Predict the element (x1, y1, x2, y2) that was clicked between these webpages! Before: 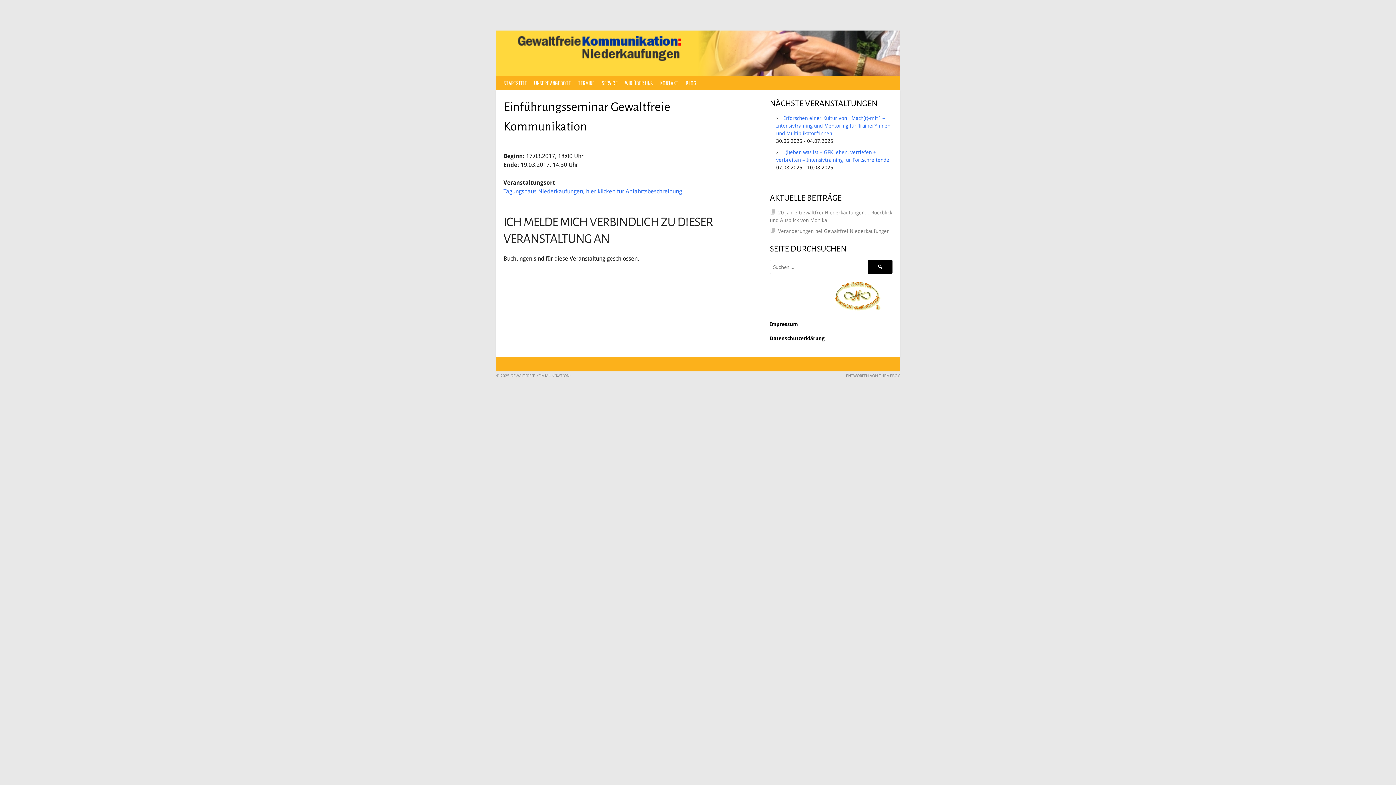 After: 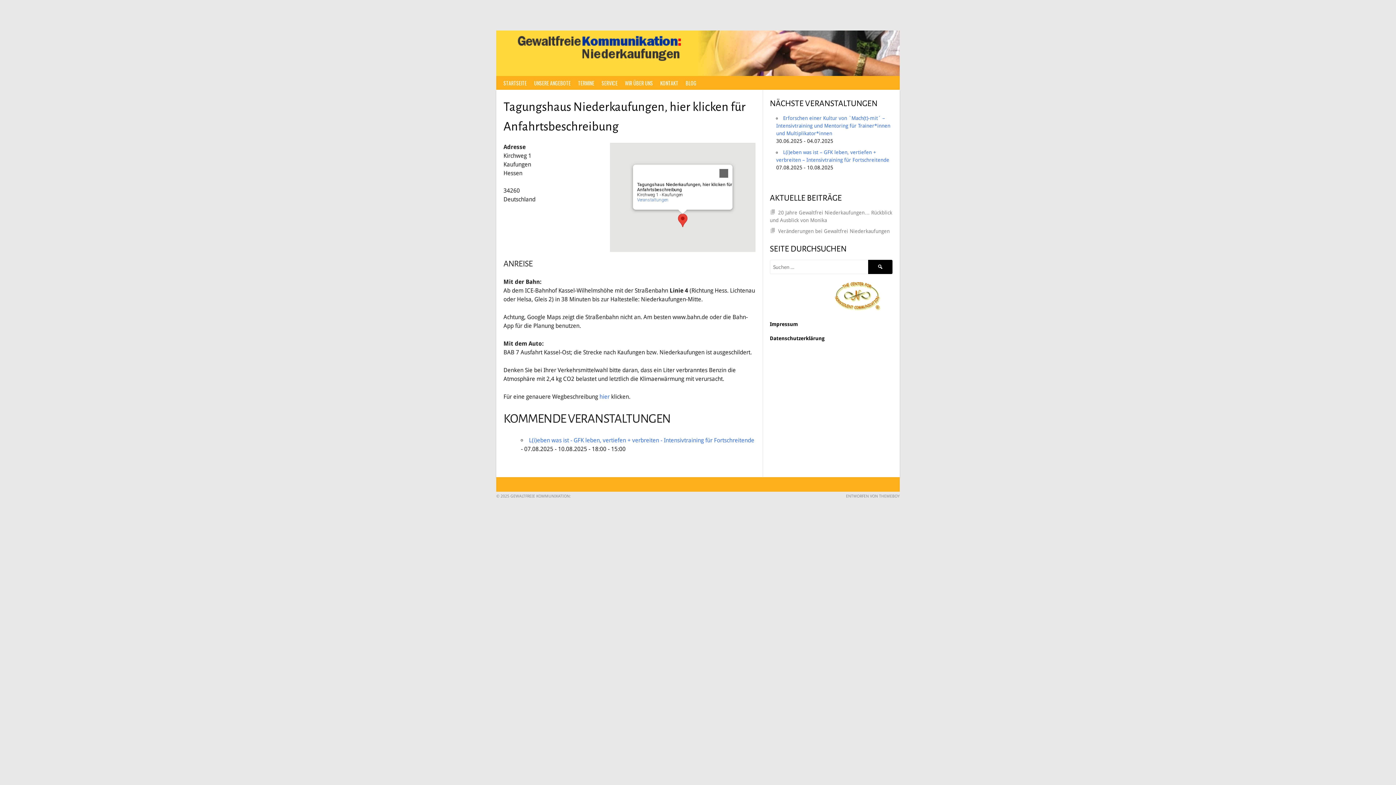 Action: bbox: (503, 188, 682, 195) label: Tagungshaus Niederkaufungen, hier klicken für Anfahrtsbeschreibung